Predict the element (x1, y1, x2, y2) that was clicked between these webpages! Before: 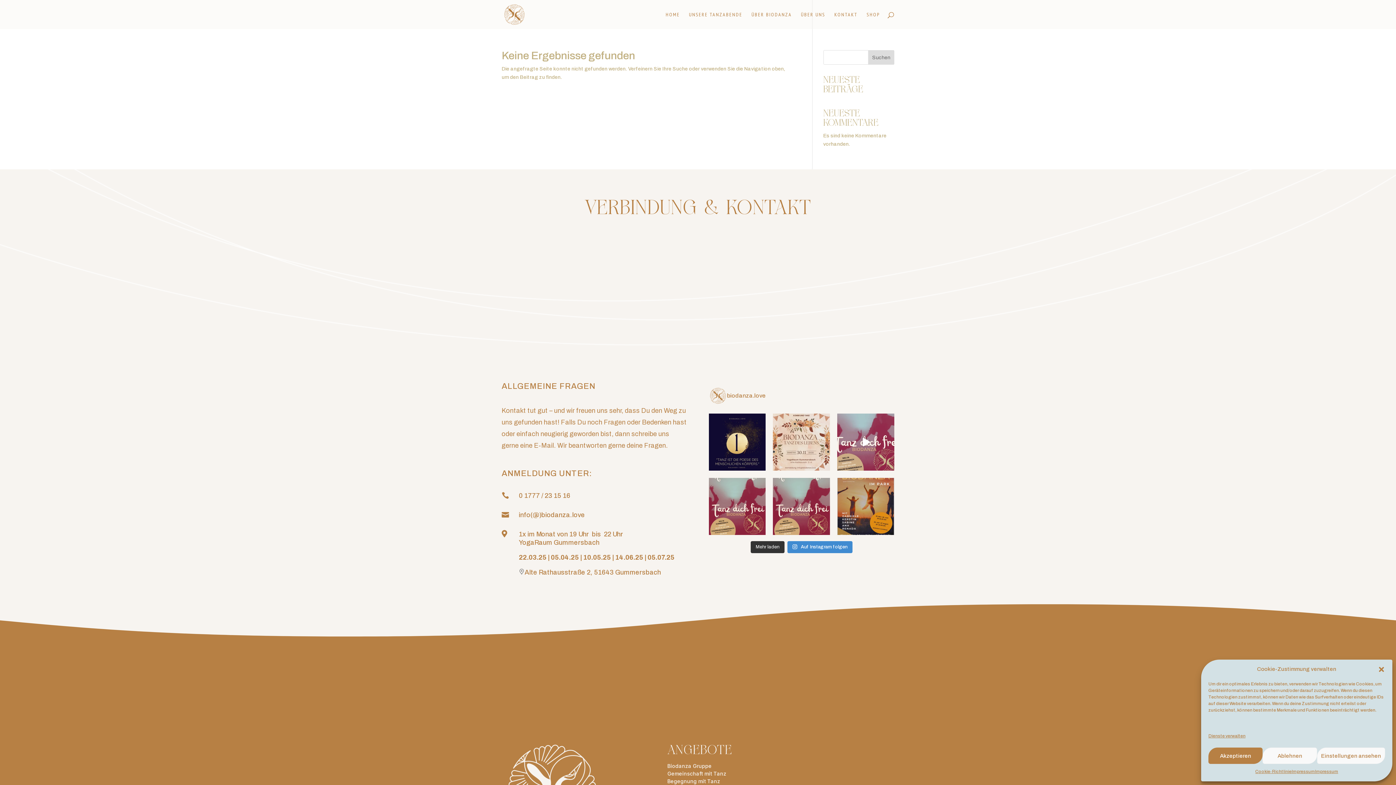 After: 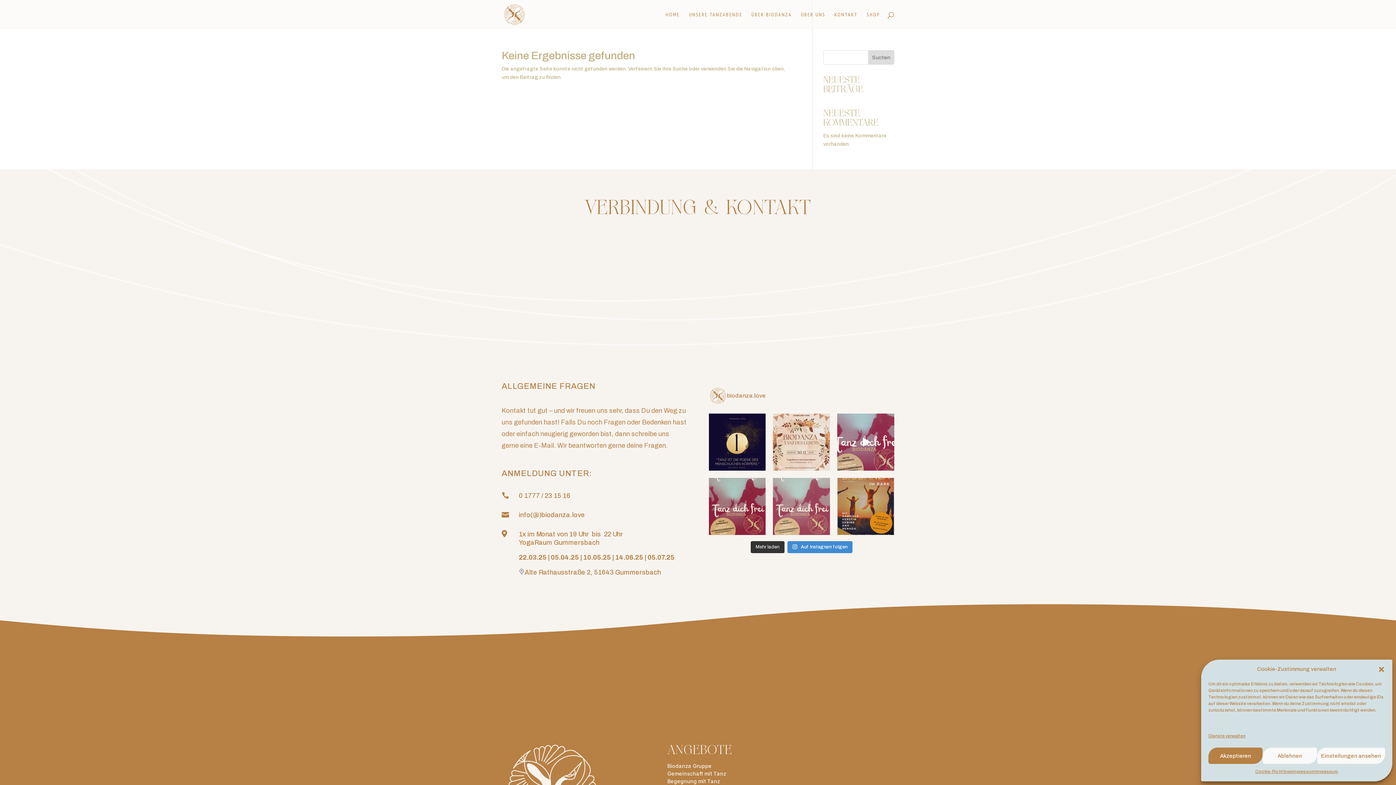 Action: bbox: (773, 478, 830, 535)